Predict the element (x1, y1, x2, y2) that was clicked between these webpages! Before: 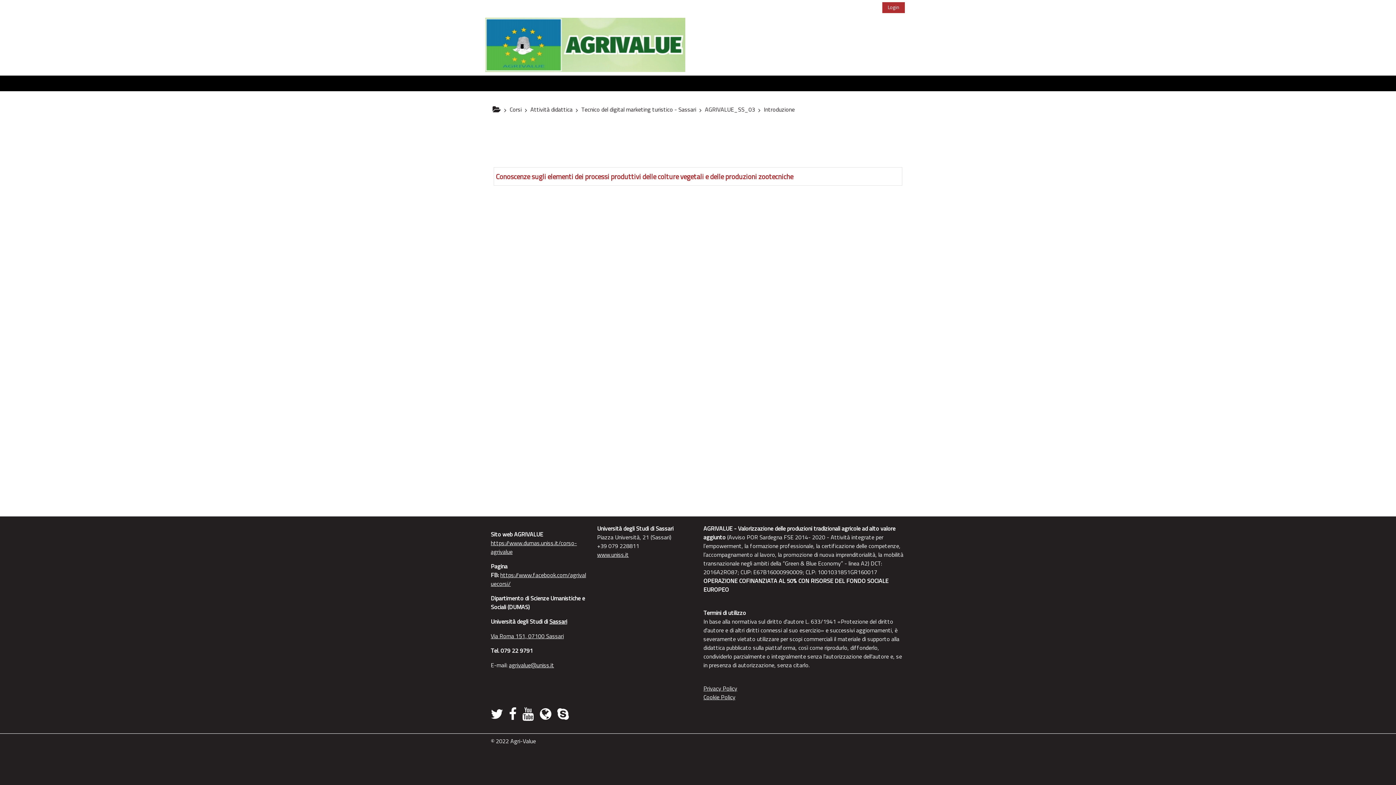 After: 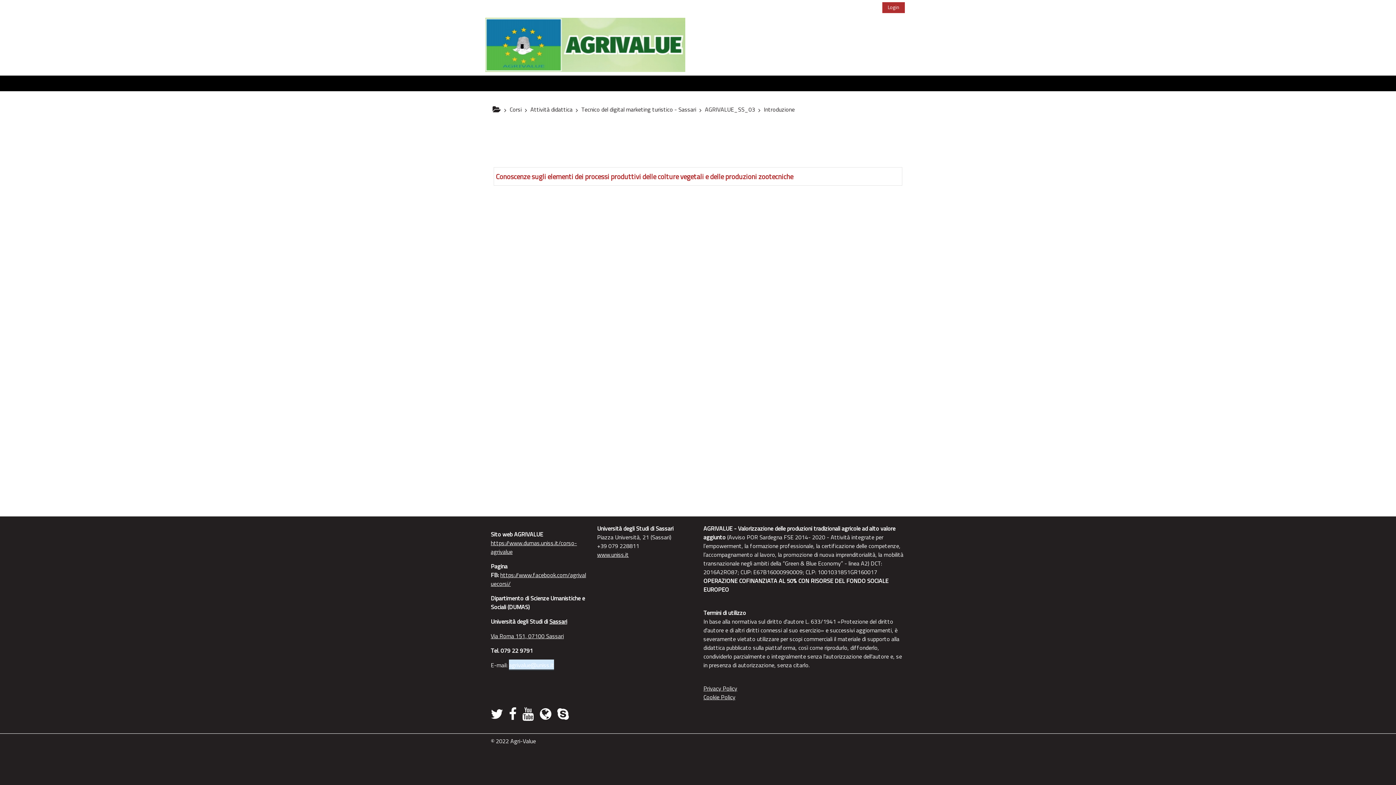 Action: label: agrivalue@uniss.it bbox: (509, 661, 554, 669)